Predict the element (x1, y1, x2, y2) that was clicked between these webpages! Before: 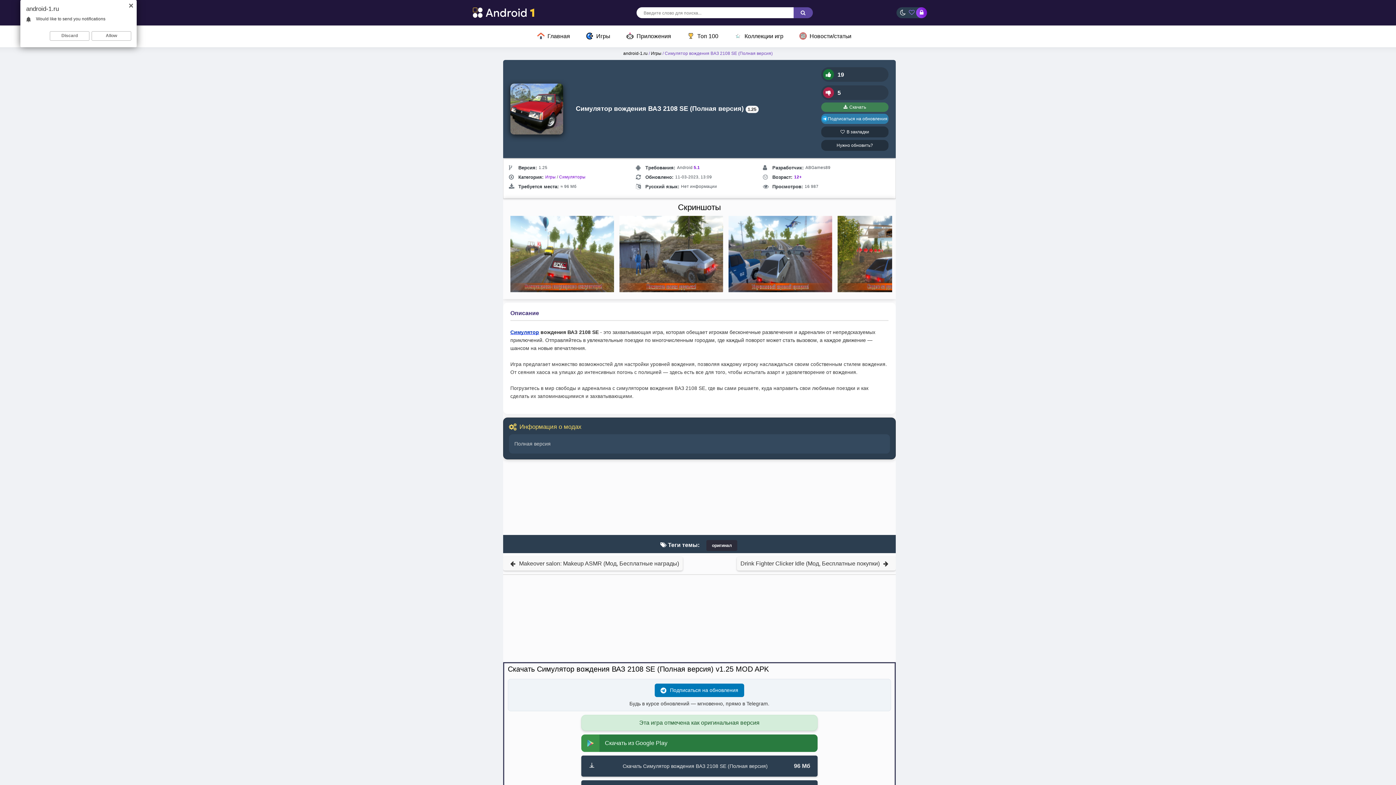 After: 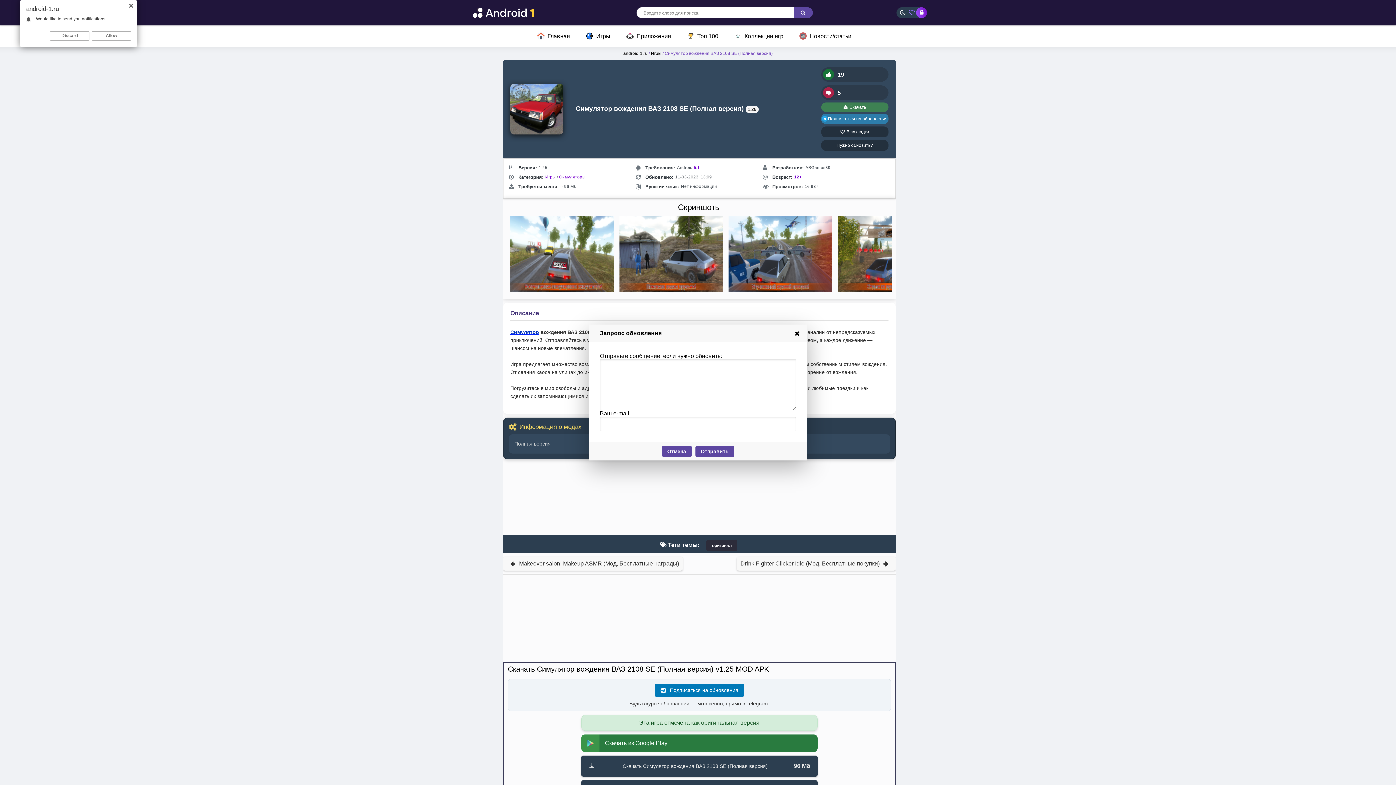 Action: label: Нужно обновить? bbox: (821, 137, 888, 150)